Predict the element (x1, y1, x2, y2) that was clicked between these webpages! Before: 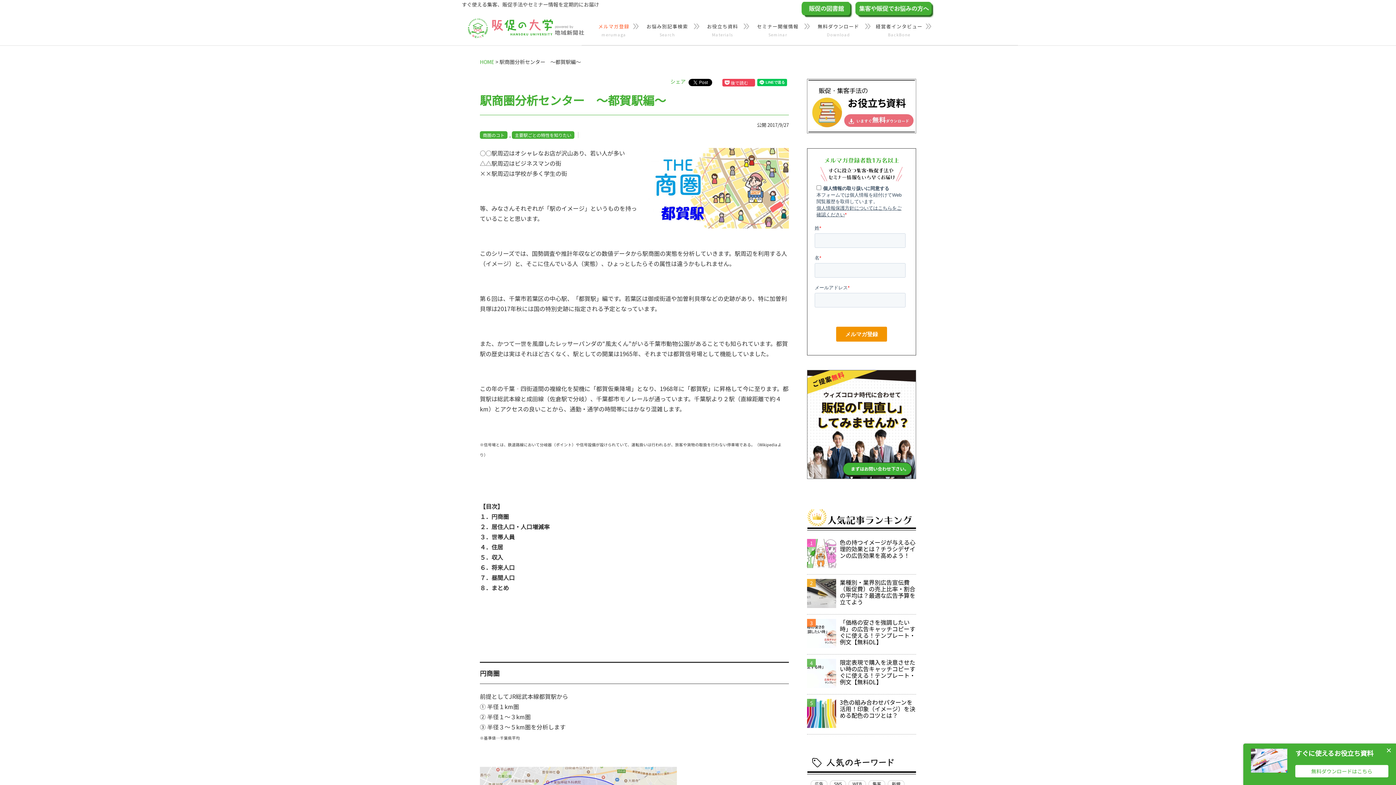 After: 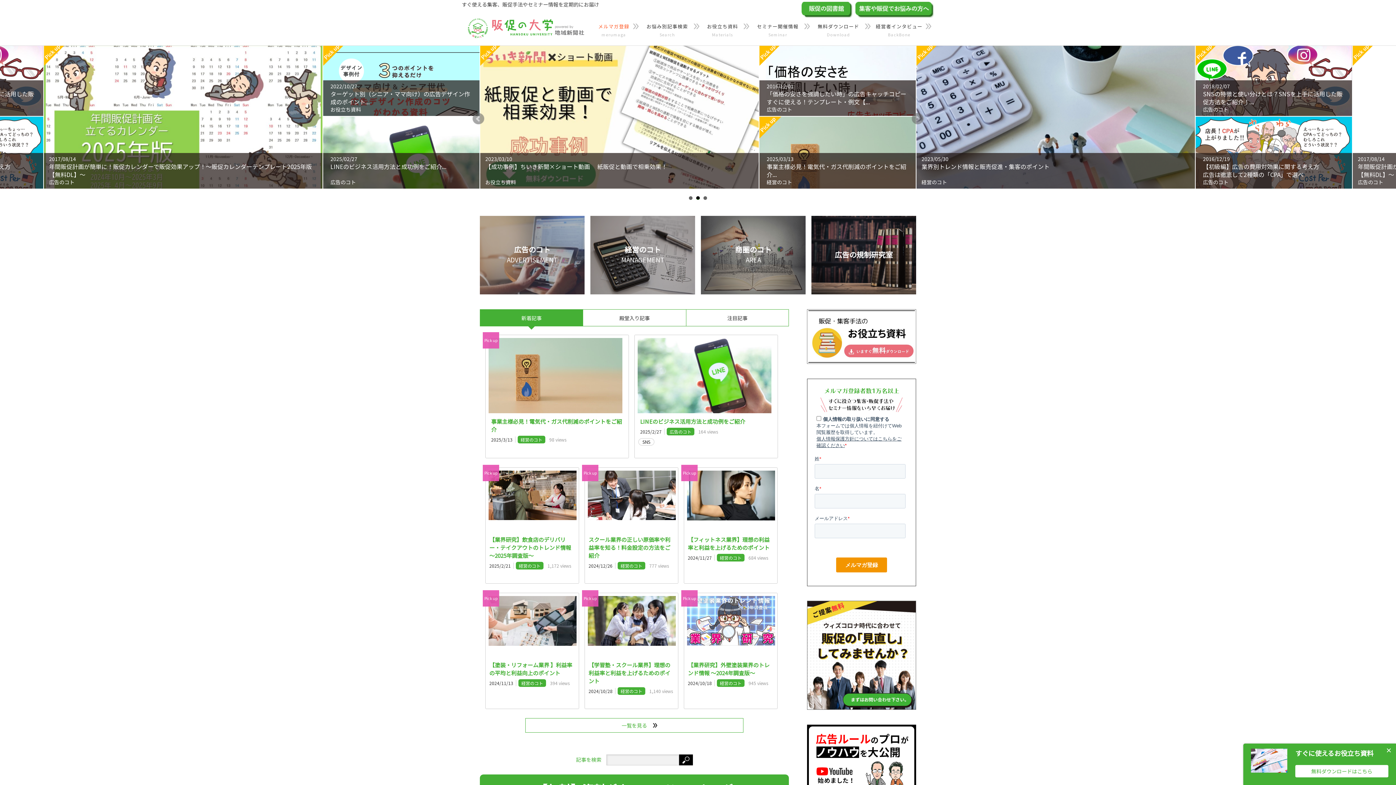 Action: label: HOME bbox: (480, 58, 494, 65)